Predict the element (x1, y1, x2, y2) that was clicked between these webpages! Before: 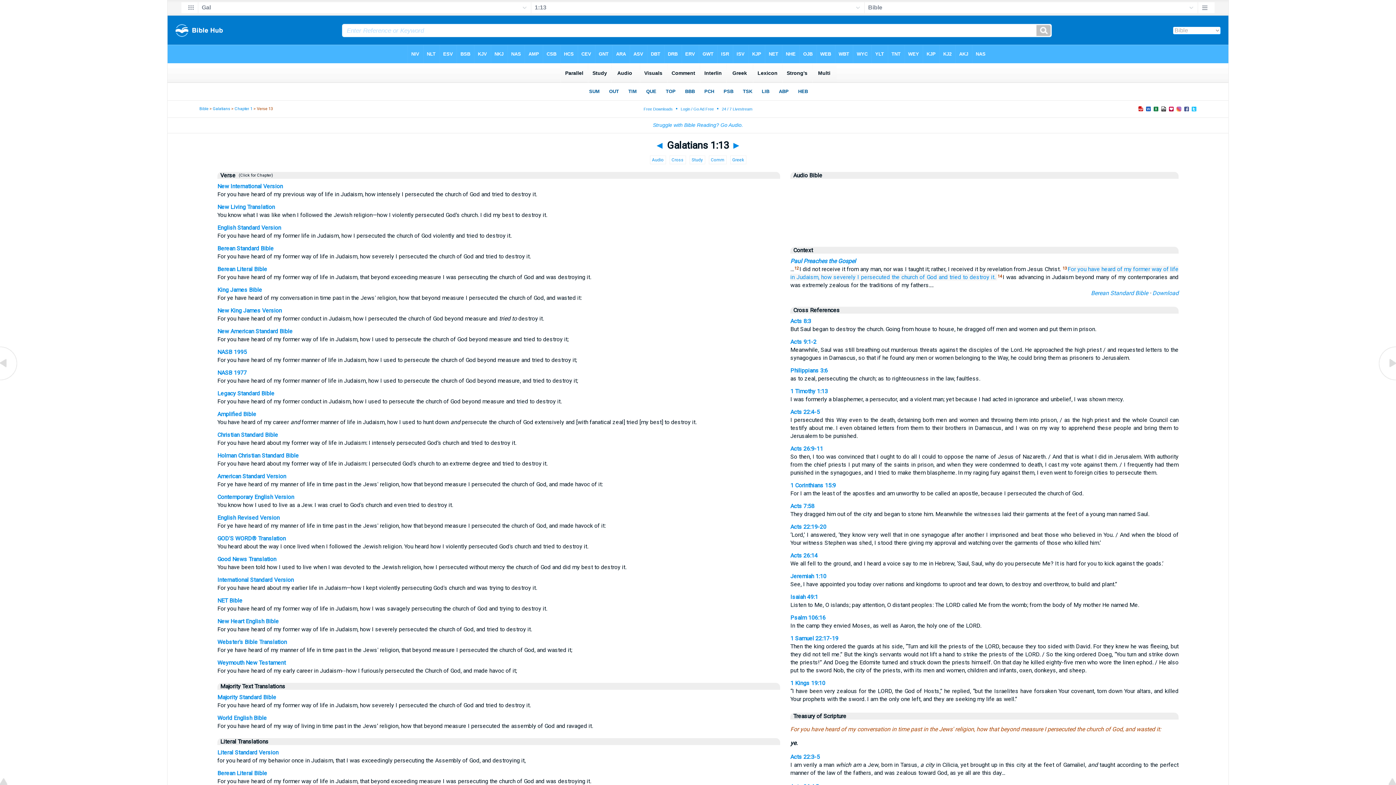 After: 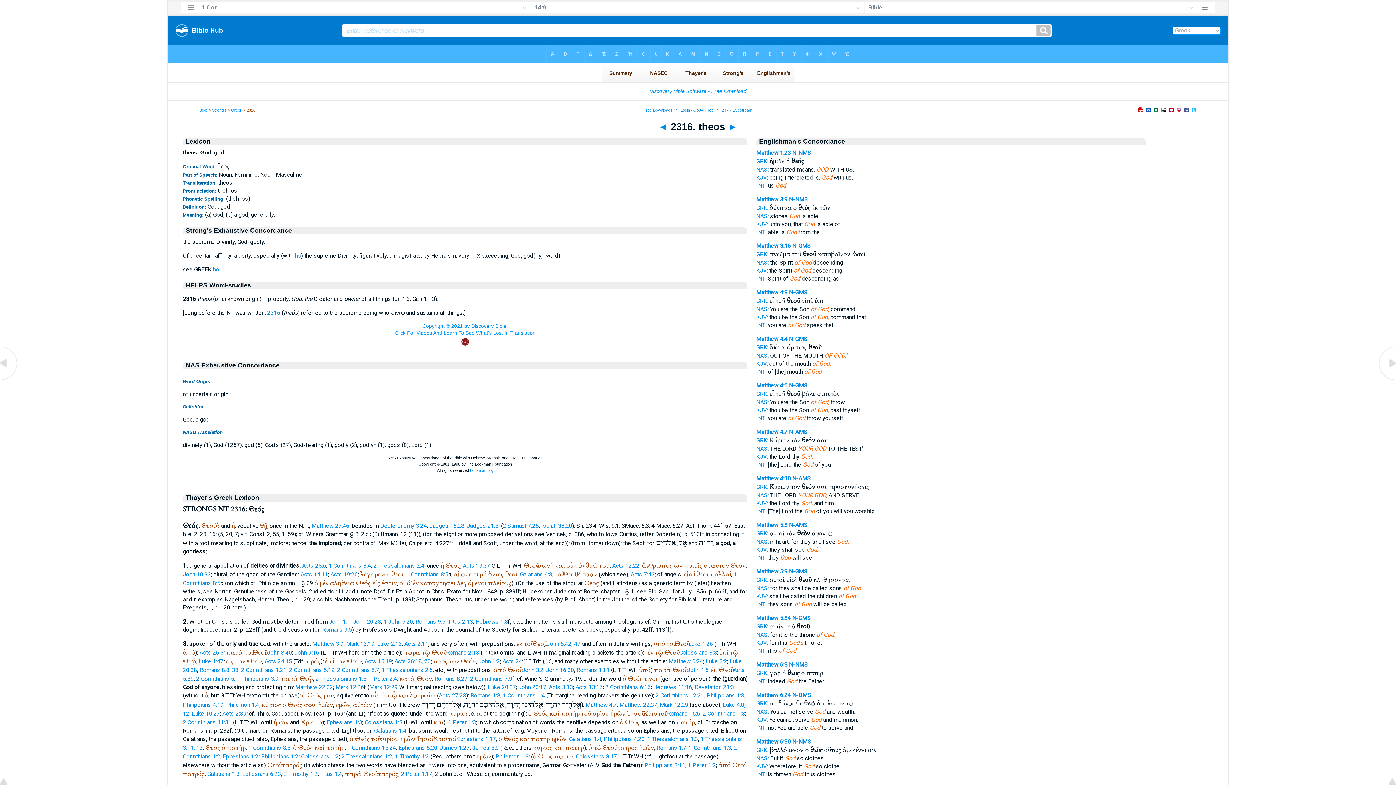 Action: label: of God bbox: (919, 273, 937, 280)